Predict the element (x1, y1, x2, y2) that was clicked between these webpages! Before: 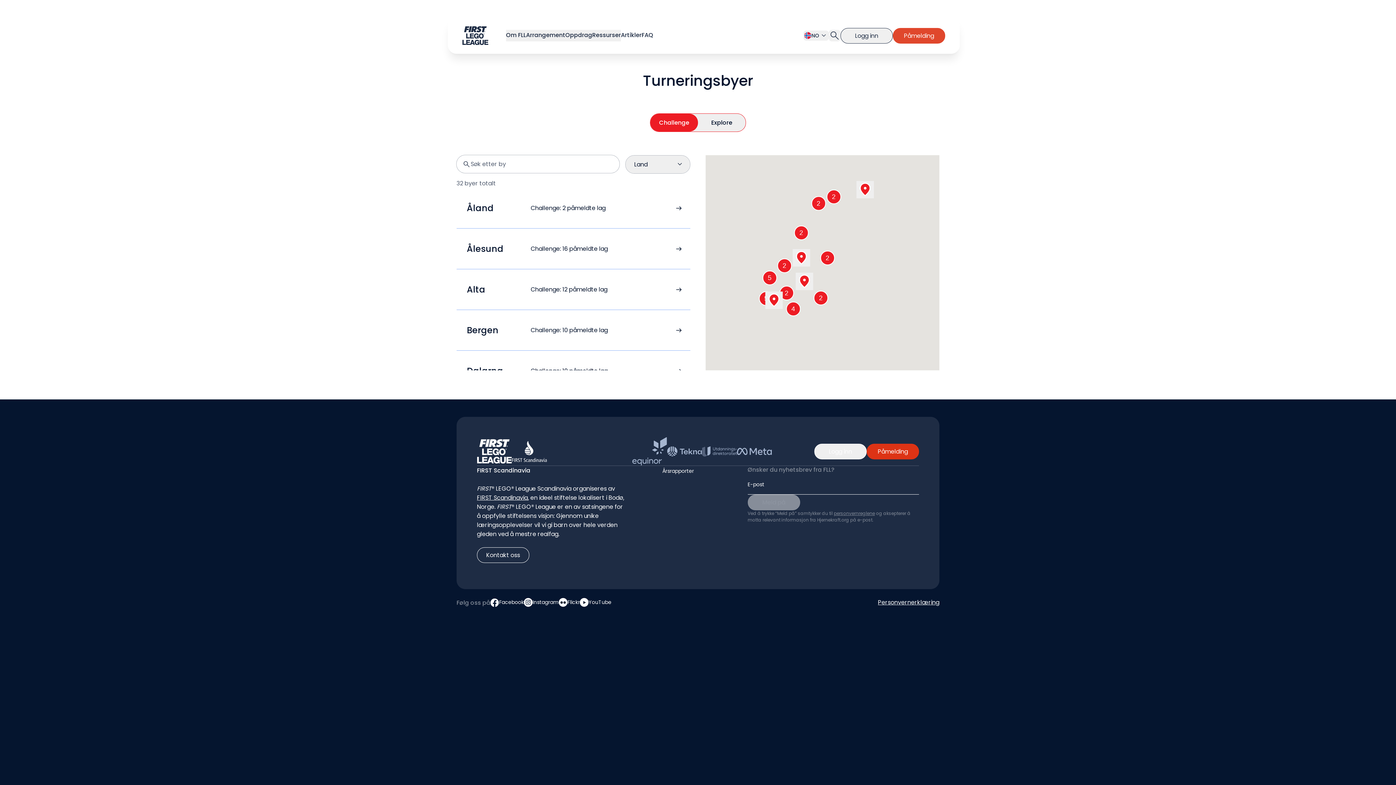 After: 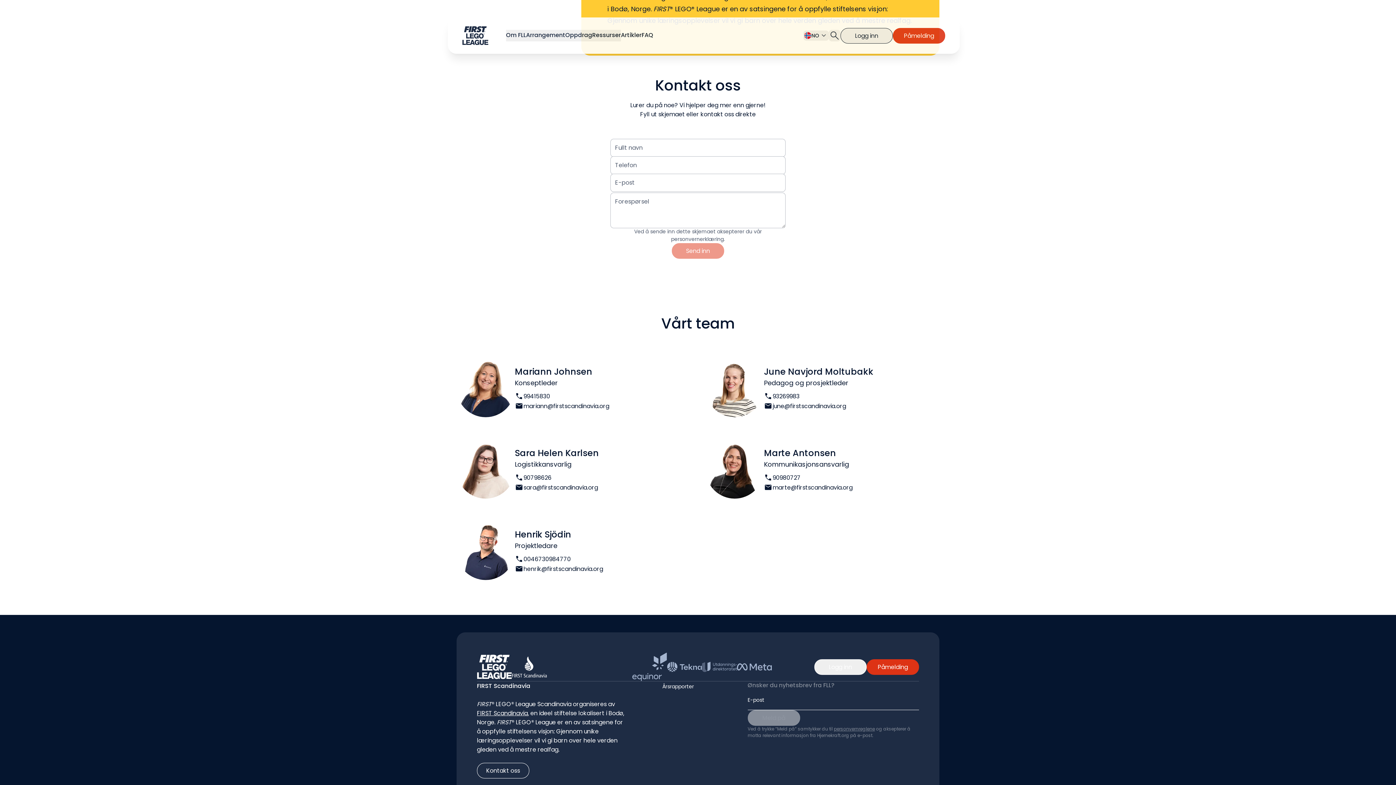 Action: label: Kontakt oss bbox: (477, 547, 529, 563)